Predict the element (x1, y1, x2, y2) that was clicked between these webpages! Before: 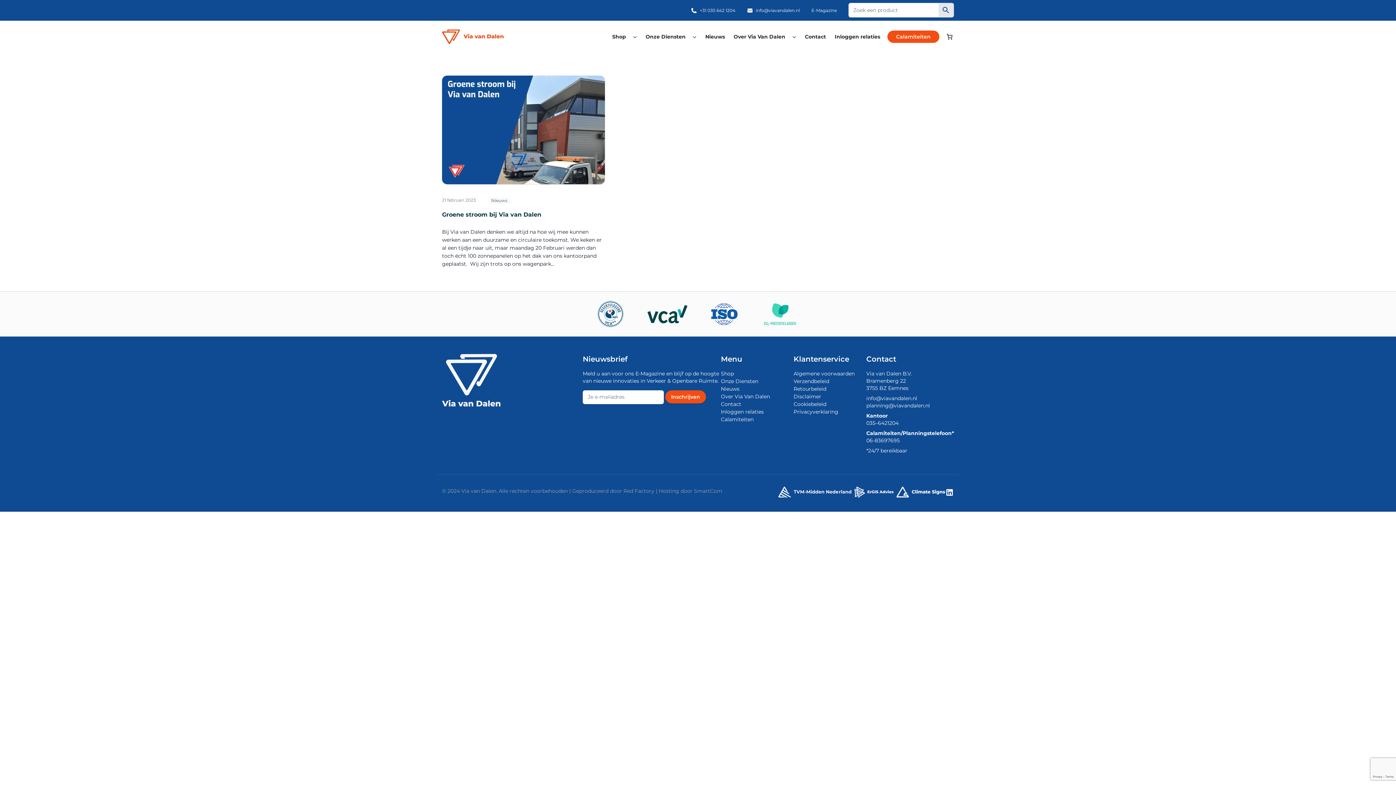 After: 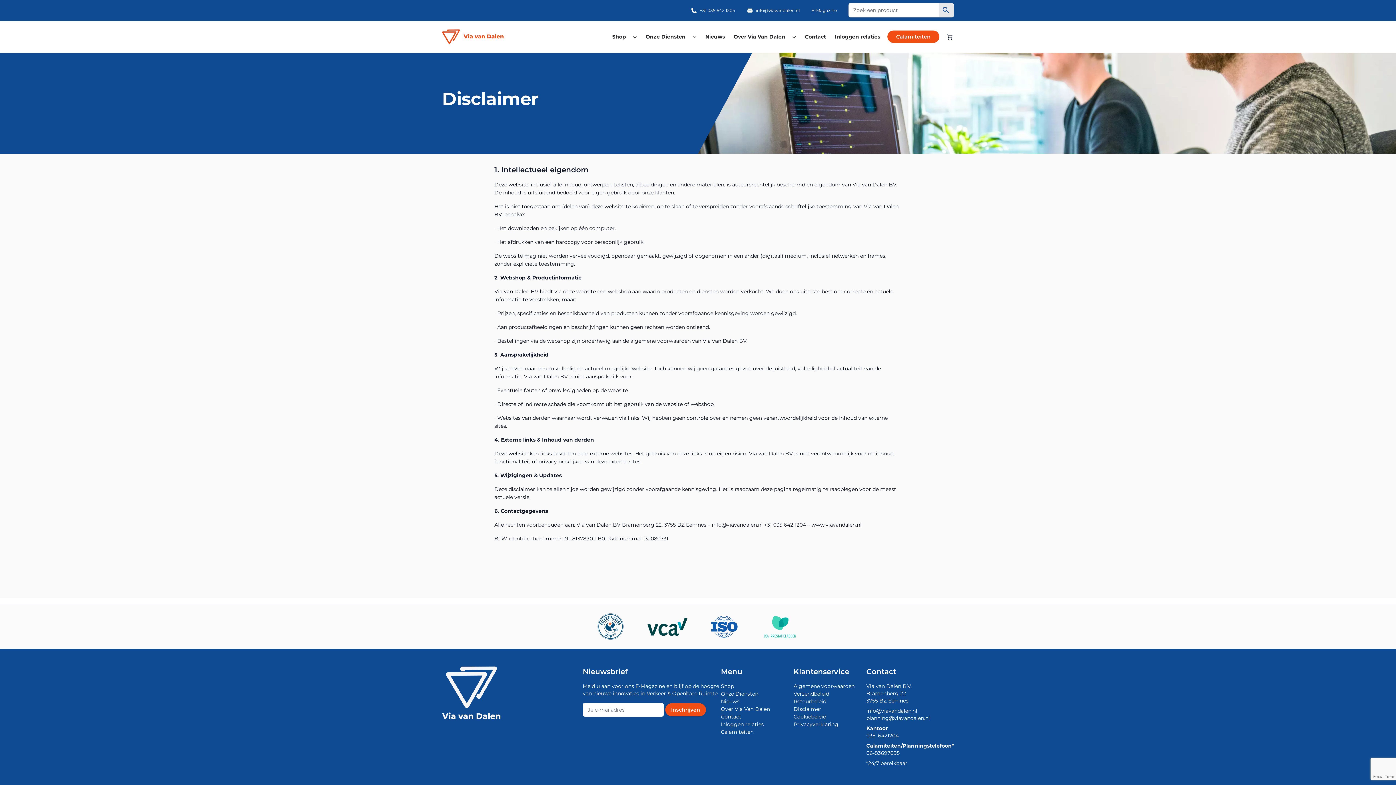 Action: label: Disclaimer bbox: (793, 393, 821, 399)